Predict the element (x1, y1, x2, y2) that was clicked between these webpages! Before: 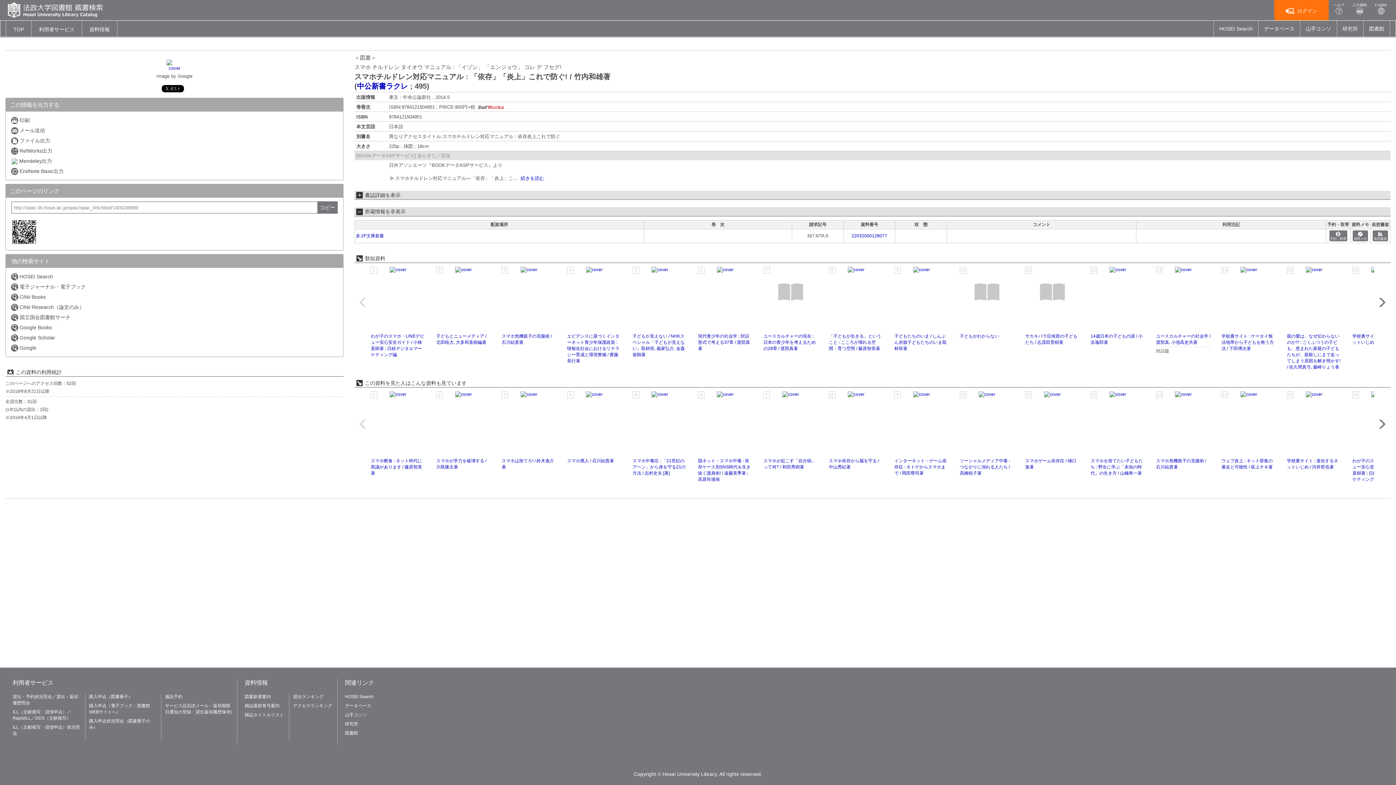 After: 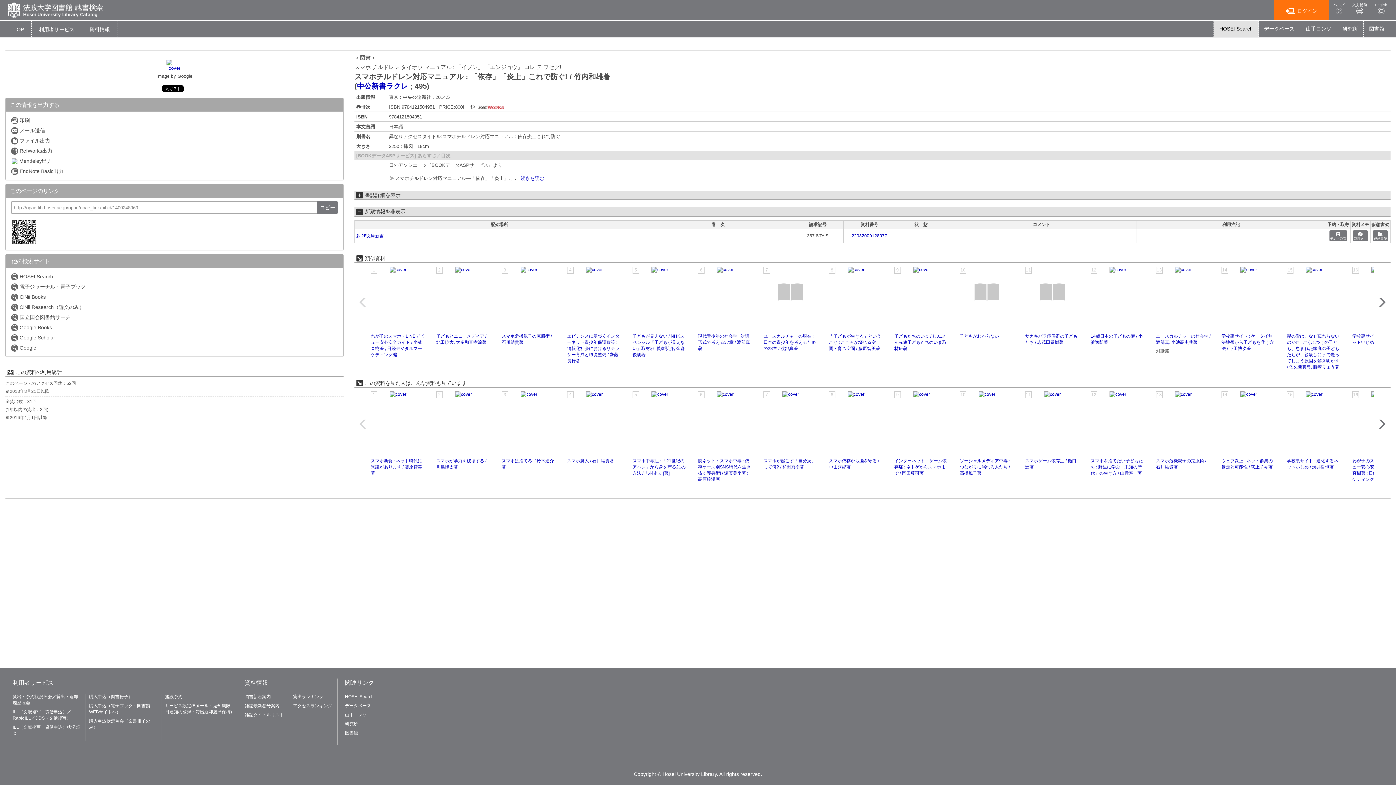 Action: bbox: (1214, 20, 1258, 36) label: HOSEI Search